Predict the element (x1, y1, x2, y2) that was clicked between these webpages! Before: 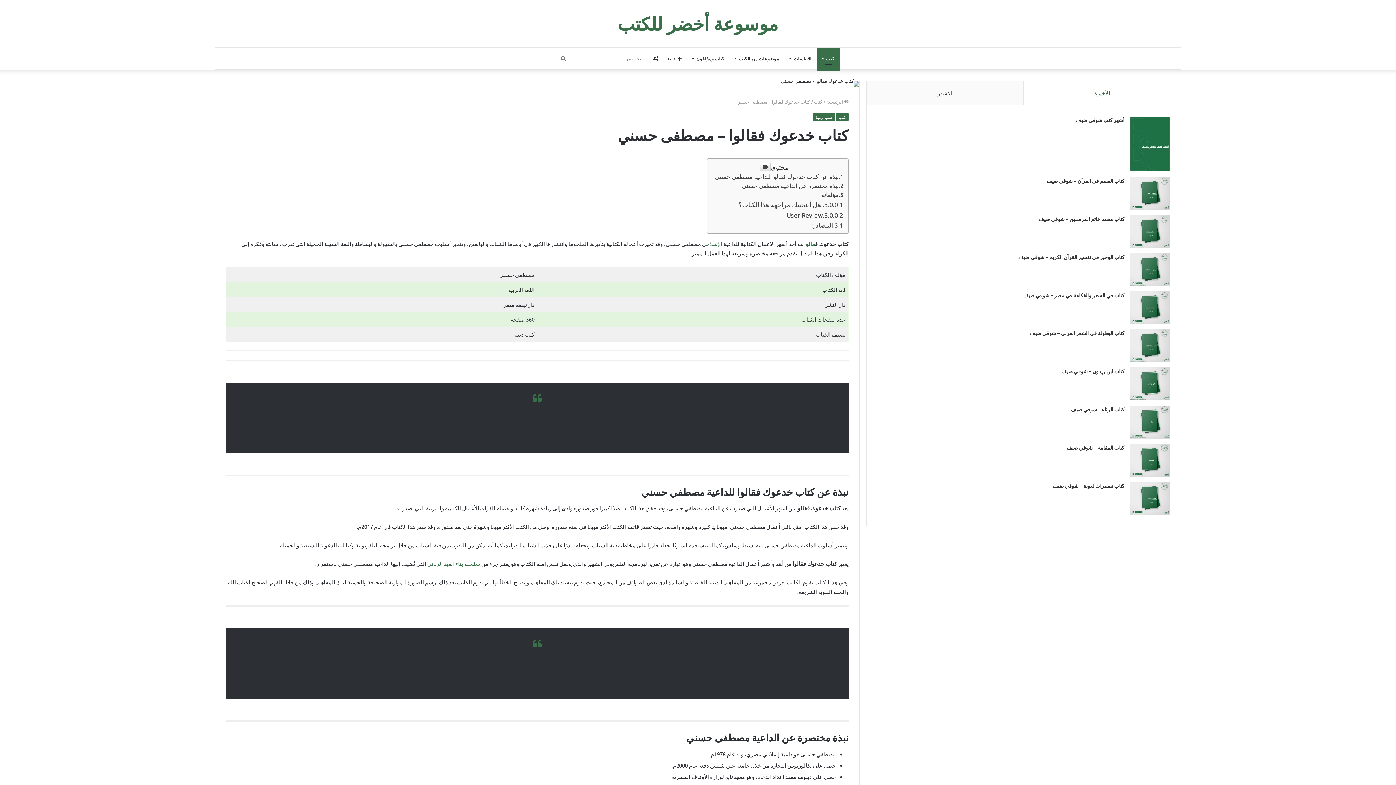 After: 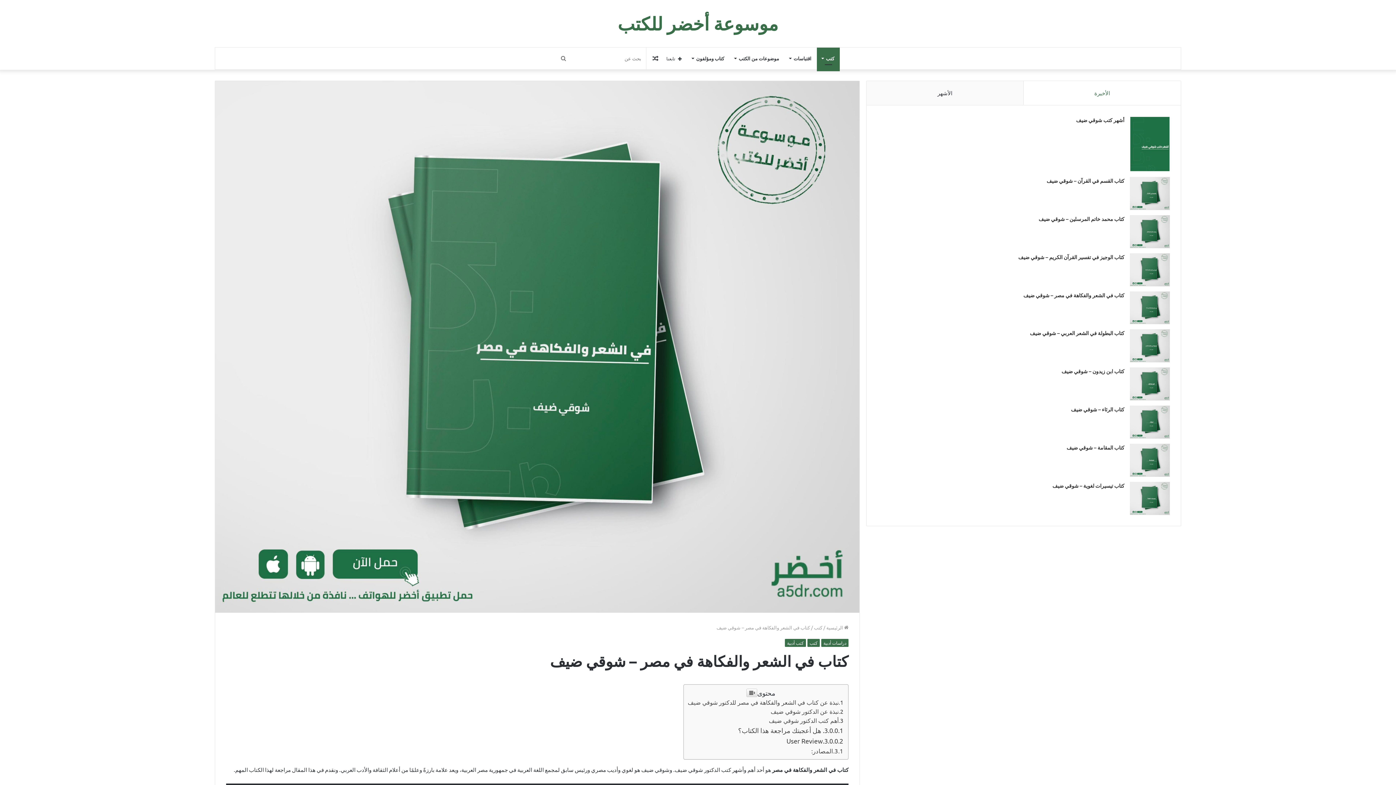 Action: label: كتاب في الشعر والفكاهة في مصر – شوقي ضيف bbox: (1130, 291, 1170, 324)